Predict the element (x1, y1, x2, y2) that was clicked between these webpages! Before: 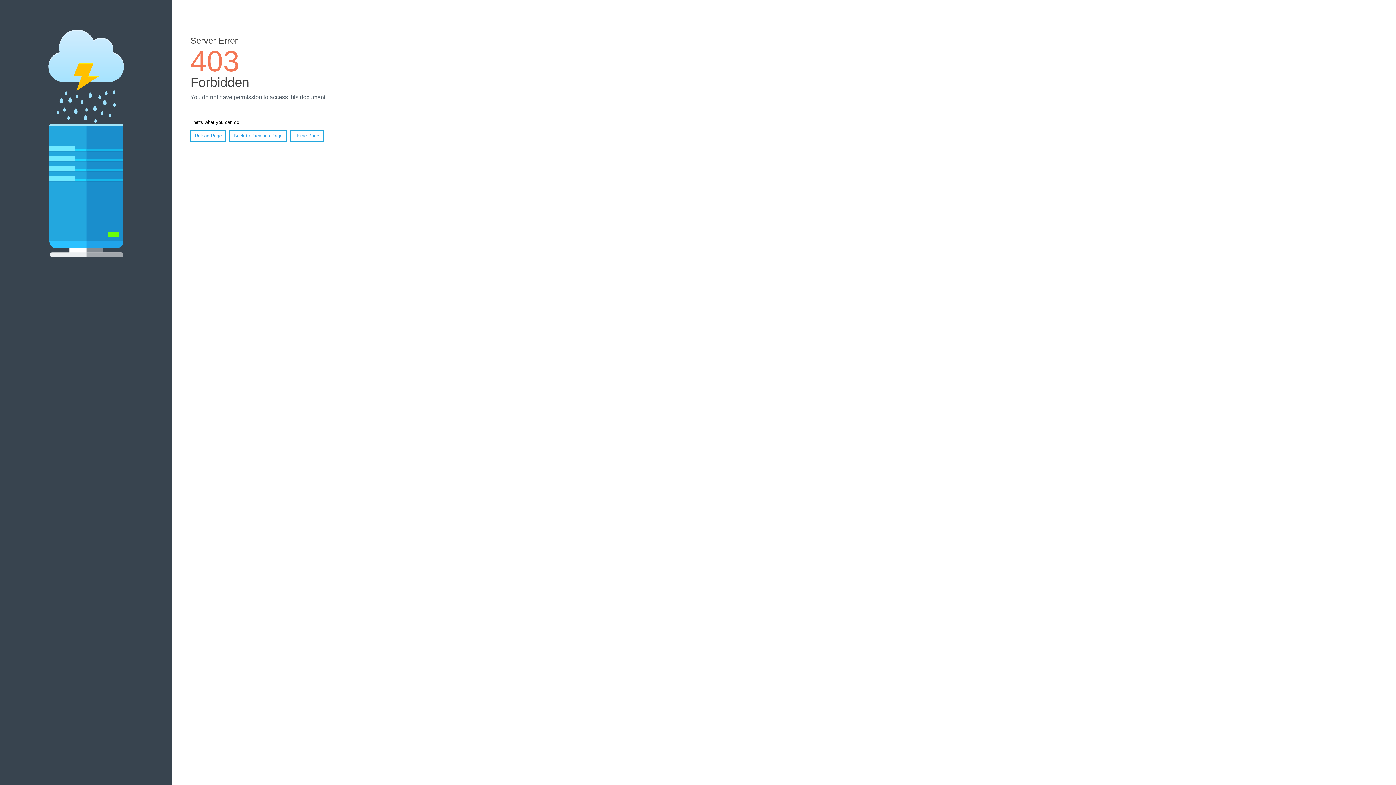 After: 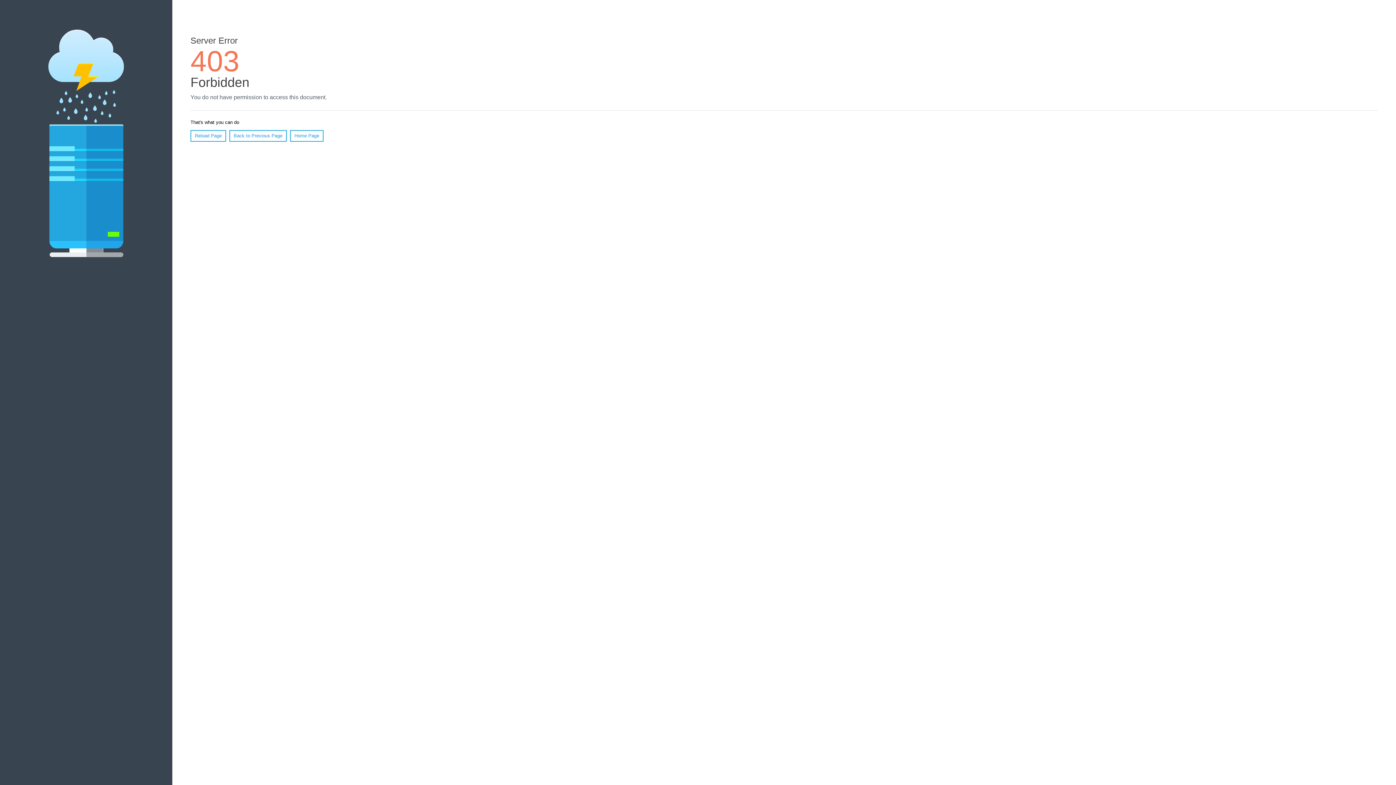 Action: bbox: (190, 130, 226, 141) label: Reload Page